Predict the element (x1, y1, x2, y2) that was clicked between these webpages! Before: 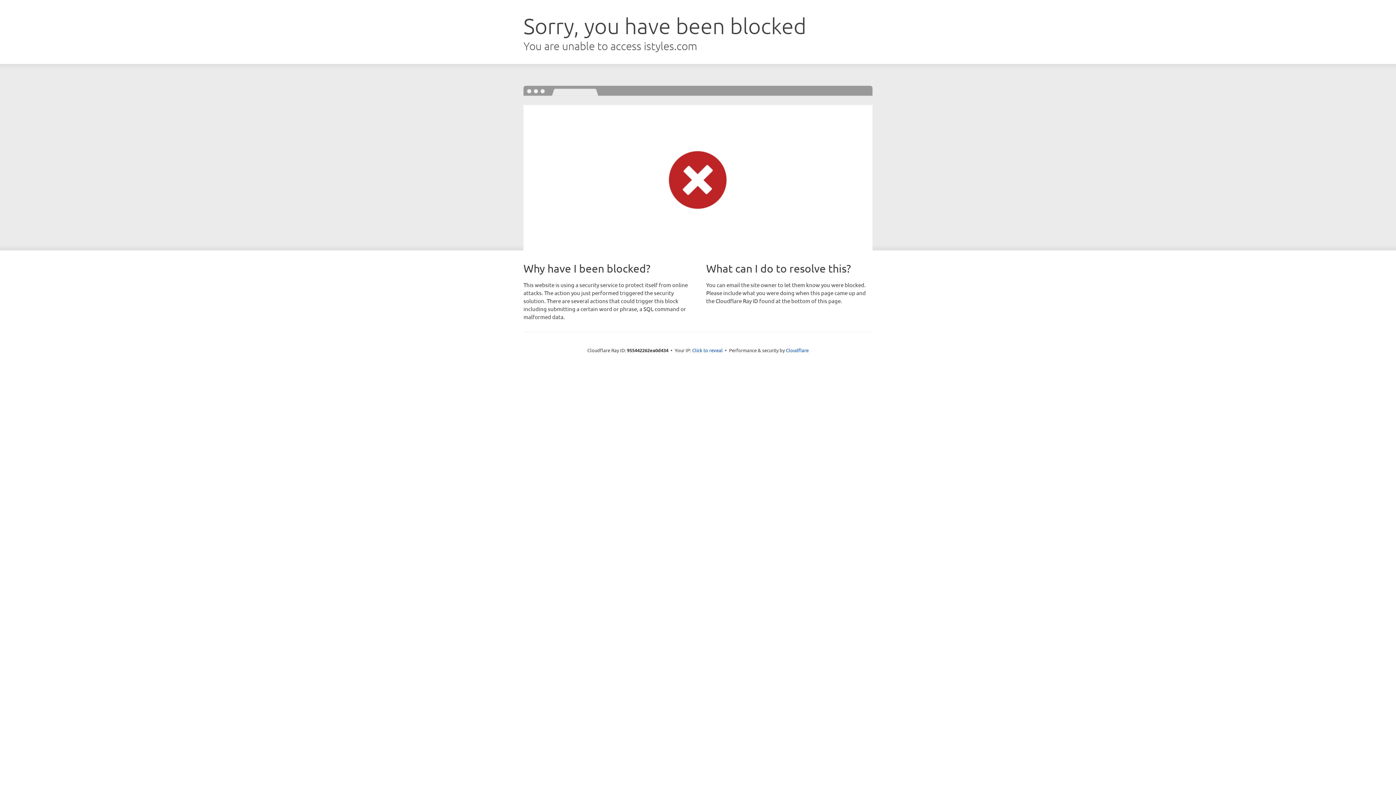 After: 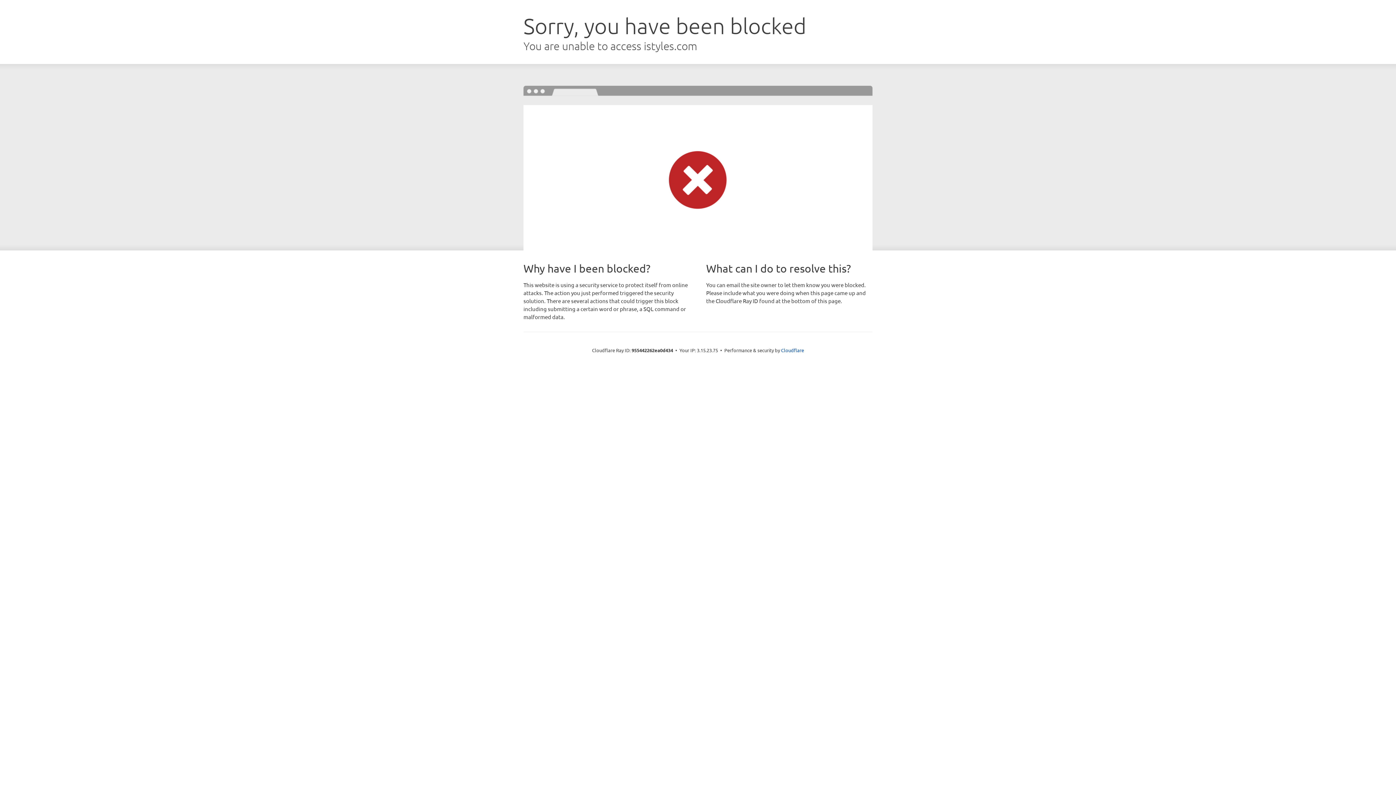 Action: bbox: (692, 346, 722, 353) label: Click to reveal